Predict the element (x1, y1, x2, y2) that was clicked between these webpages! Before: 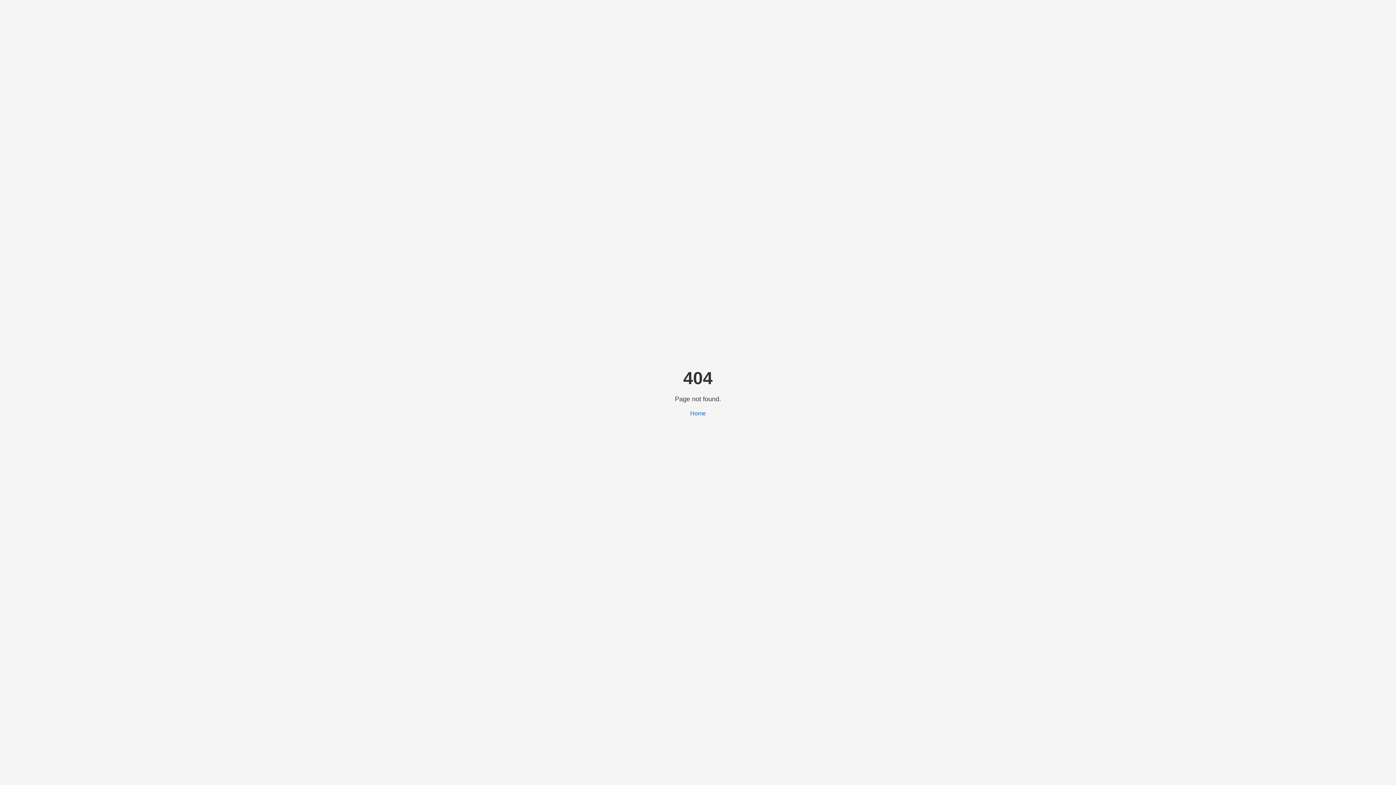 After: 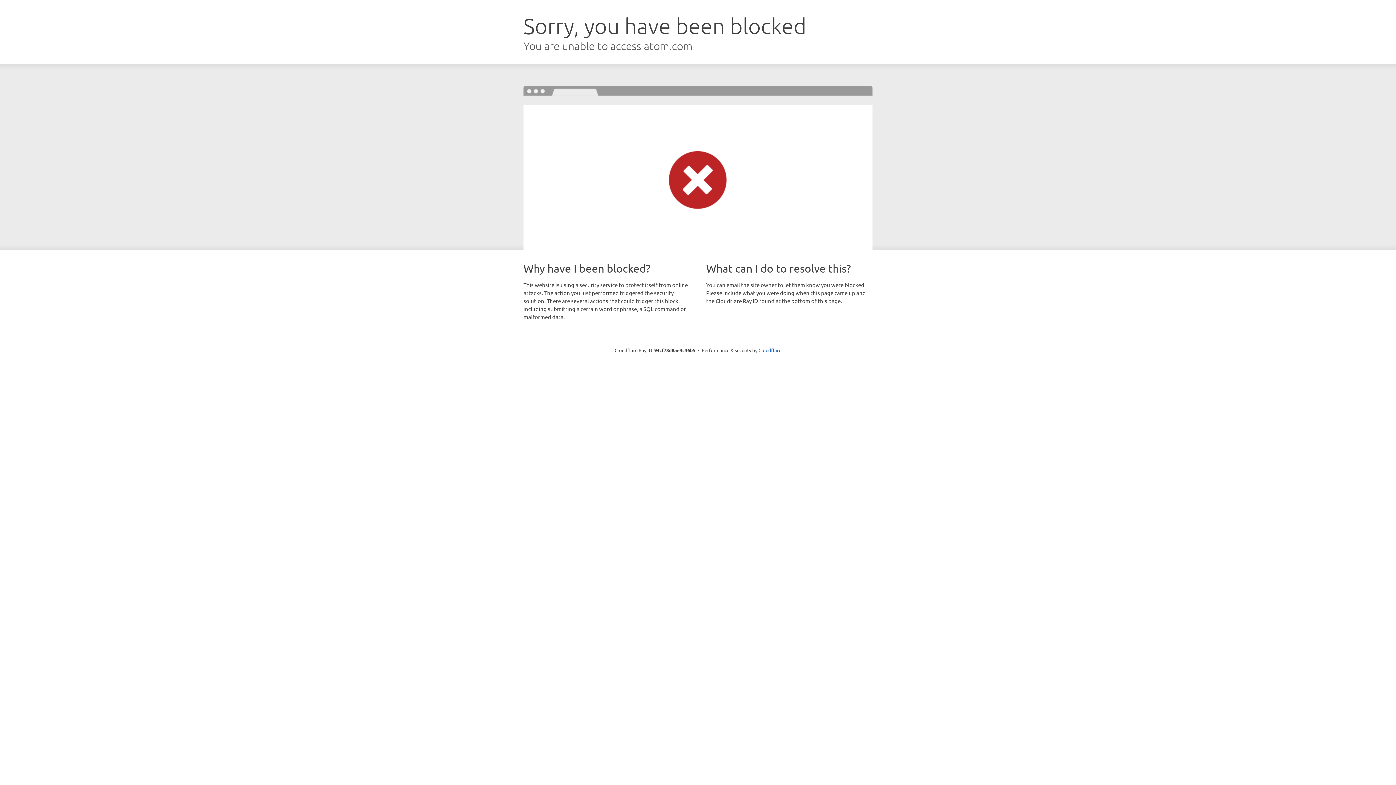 Action: label: Home bbox: (690, 410, 706, 416)